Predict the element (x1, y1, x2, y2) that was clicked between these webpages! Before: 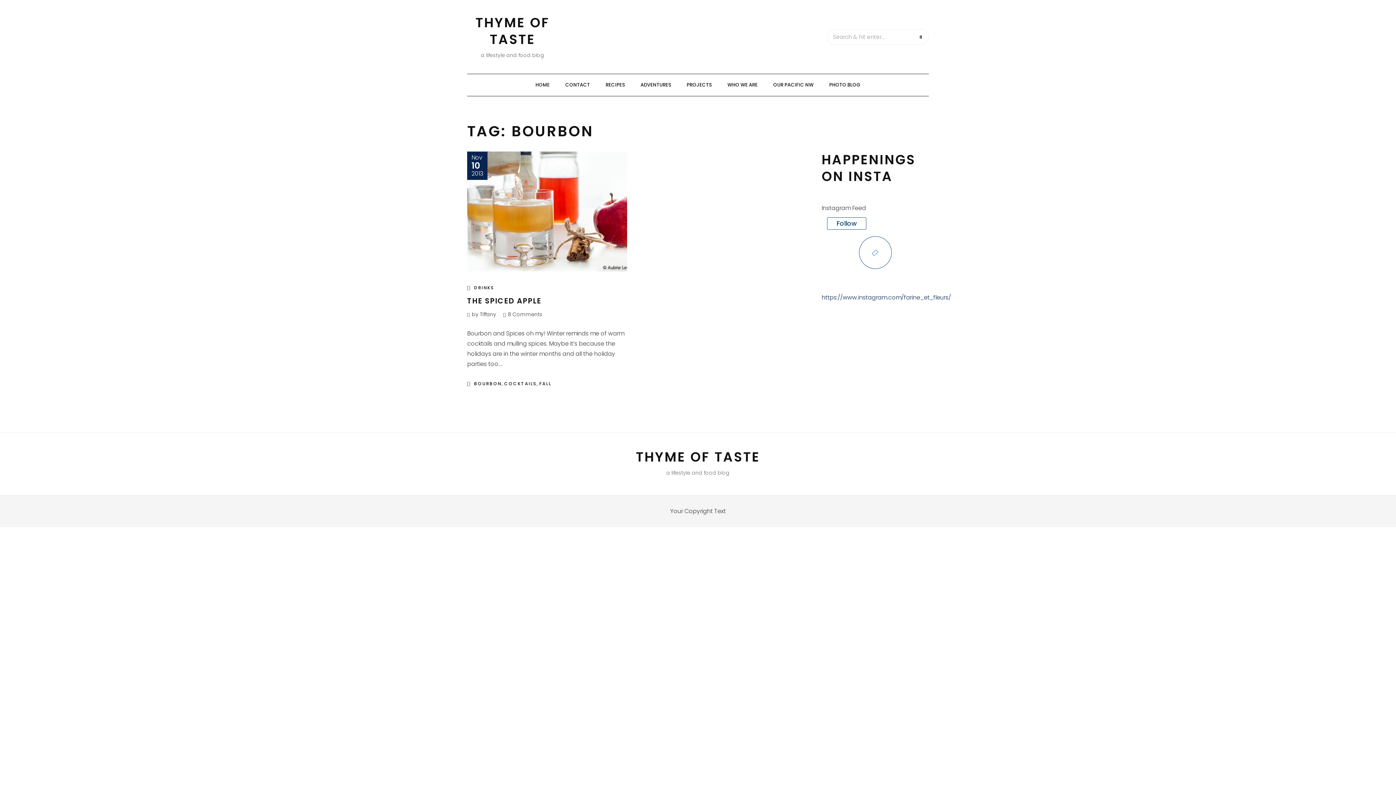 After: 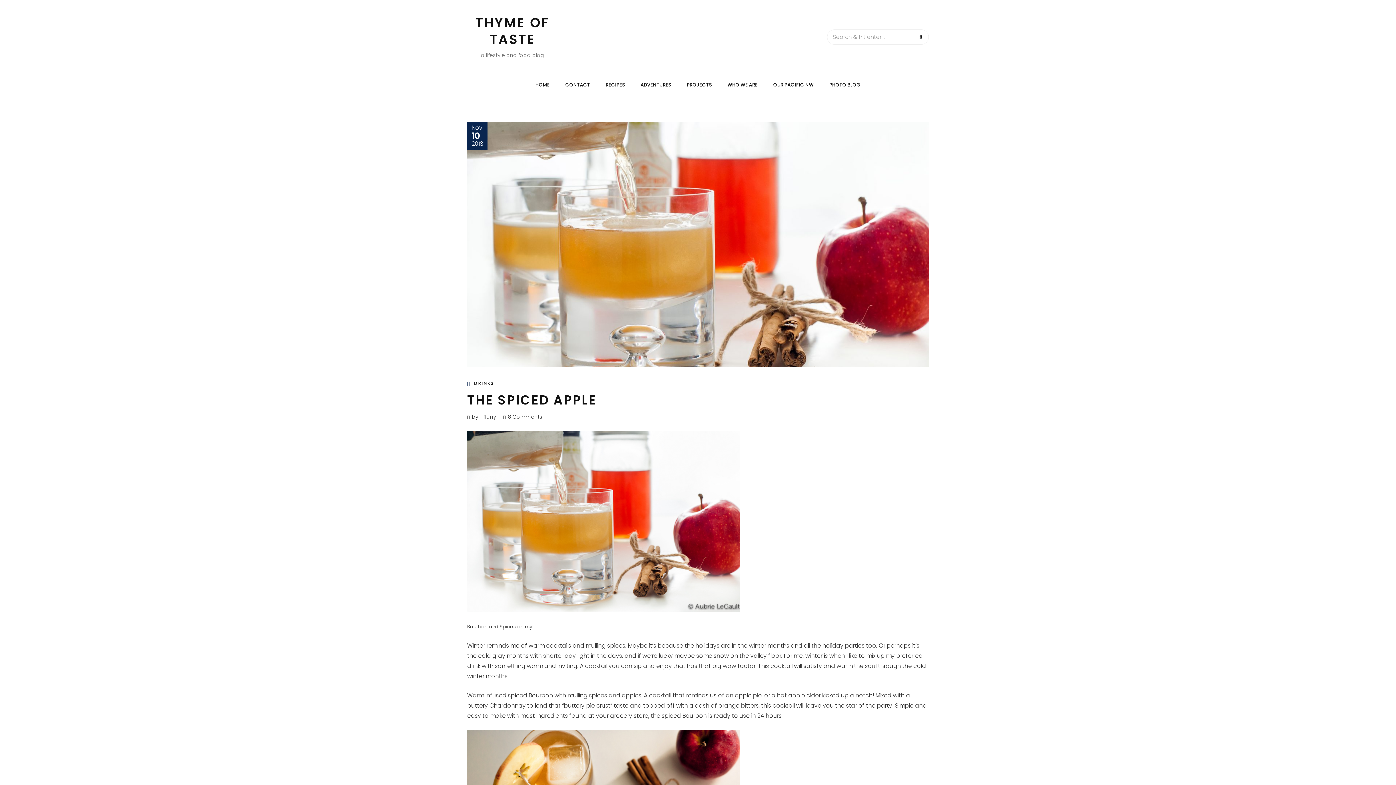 Action: label: THE SPICED APPLE bbox: (467, 296, 541, 306)